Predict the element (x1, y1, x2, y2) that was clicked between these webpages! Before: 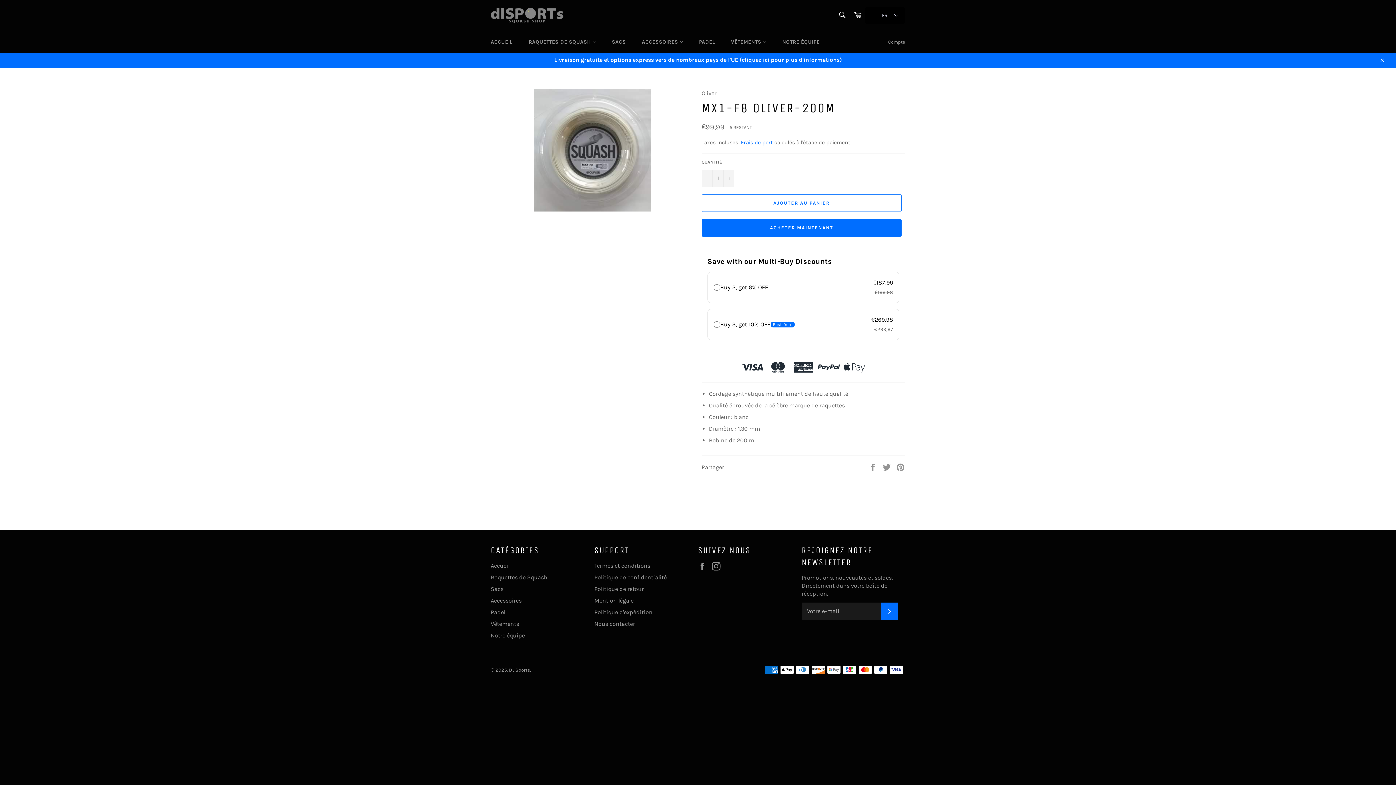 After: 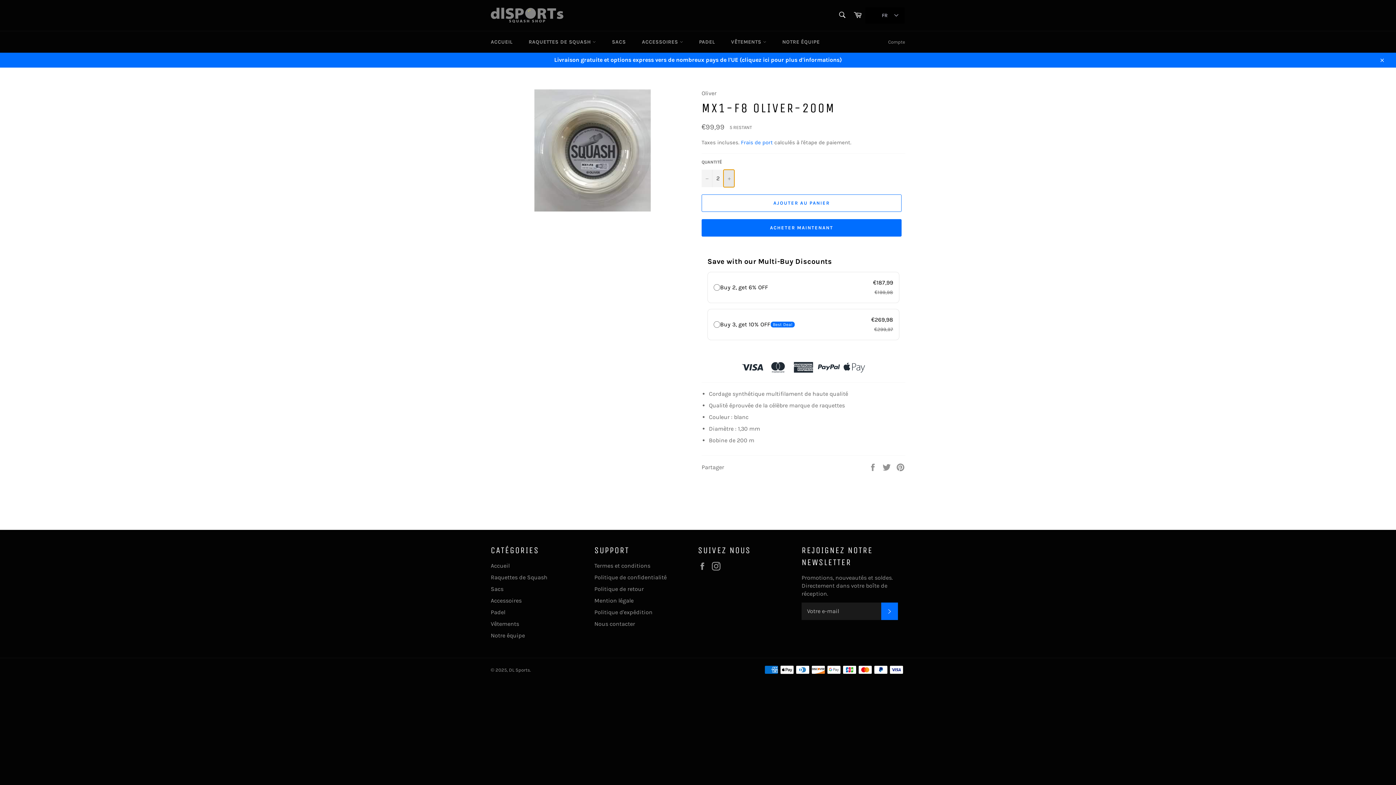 Action: label: Augmenter la quantité de l'article de un bbox: (723, 169, 734, 187)